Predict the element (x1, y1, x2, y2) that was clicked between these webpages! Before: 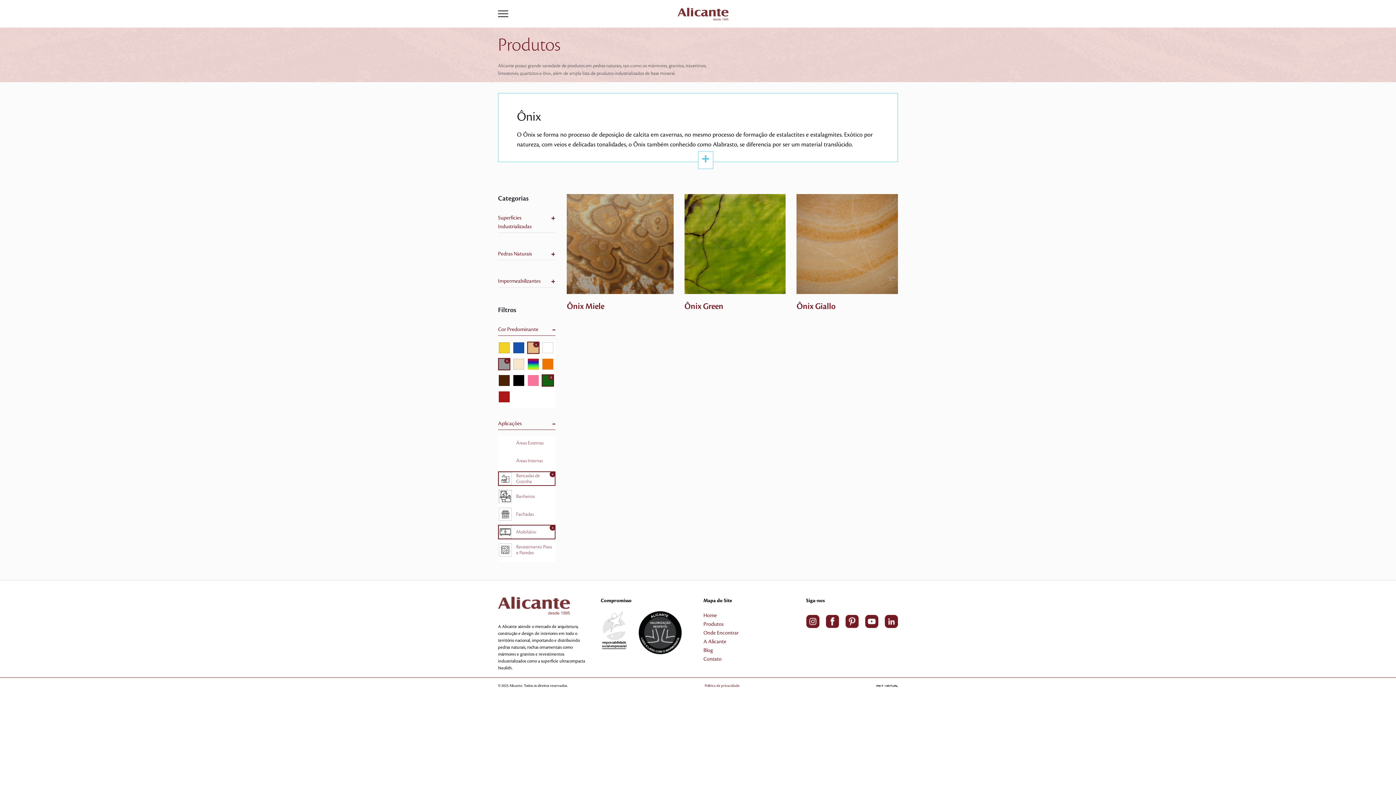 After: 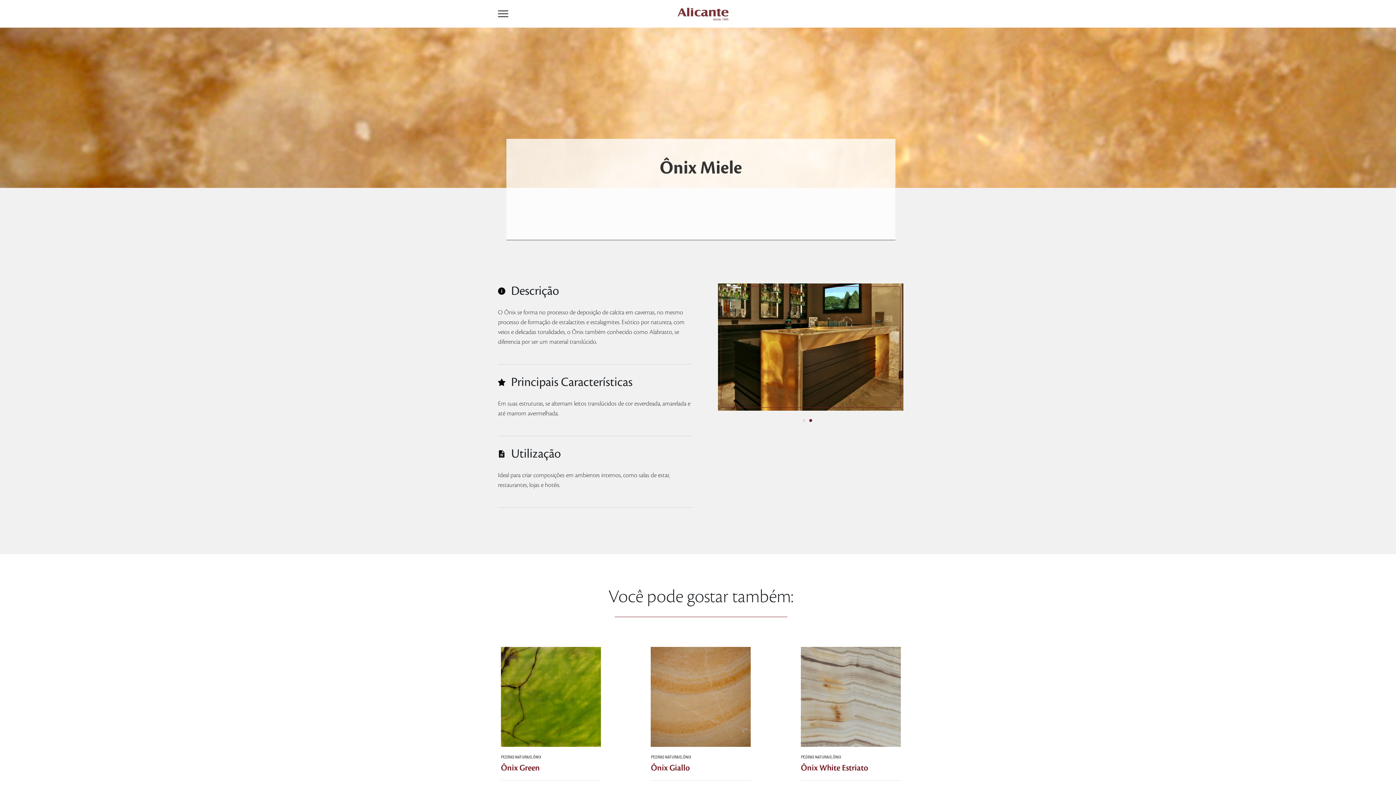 Action: bbox: (567, 241, 673, 247) label: Mais detalhes